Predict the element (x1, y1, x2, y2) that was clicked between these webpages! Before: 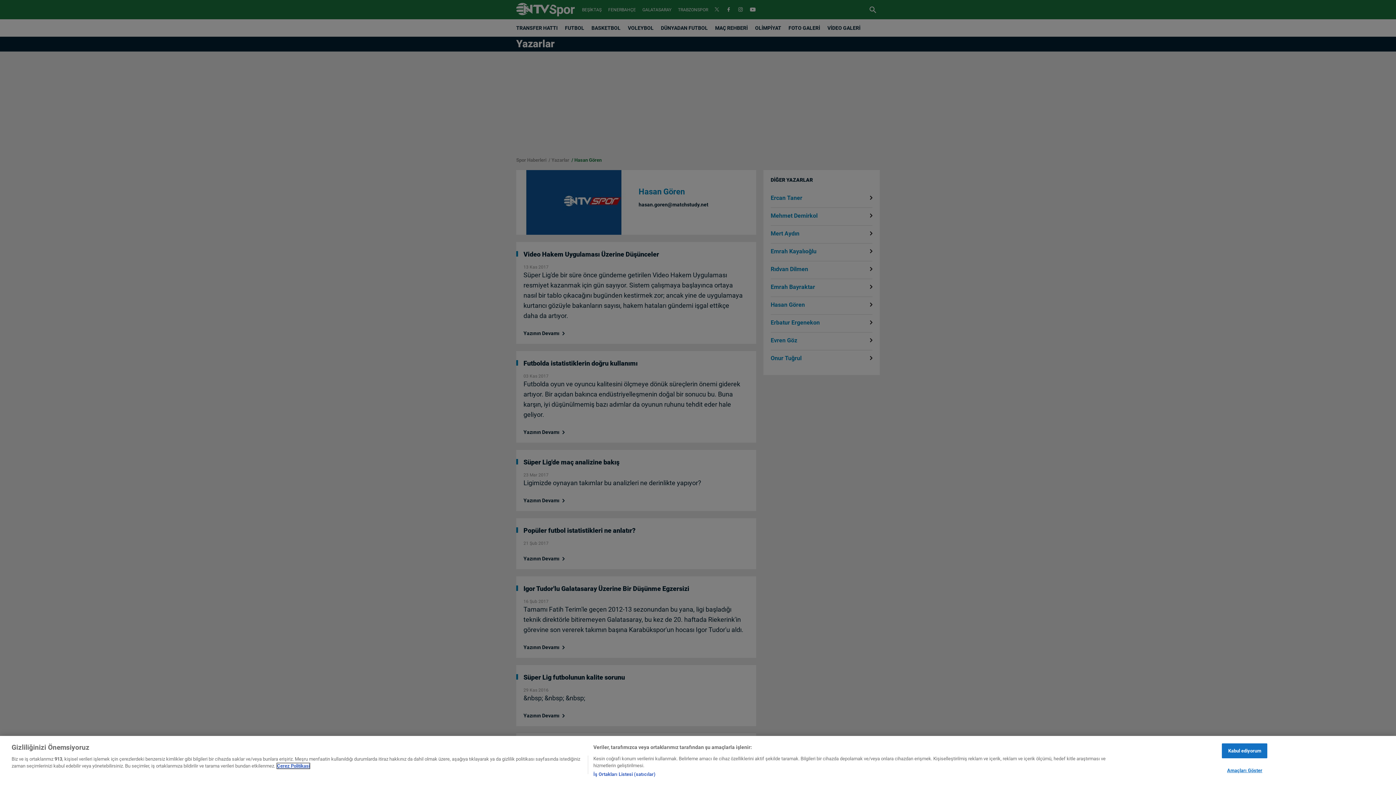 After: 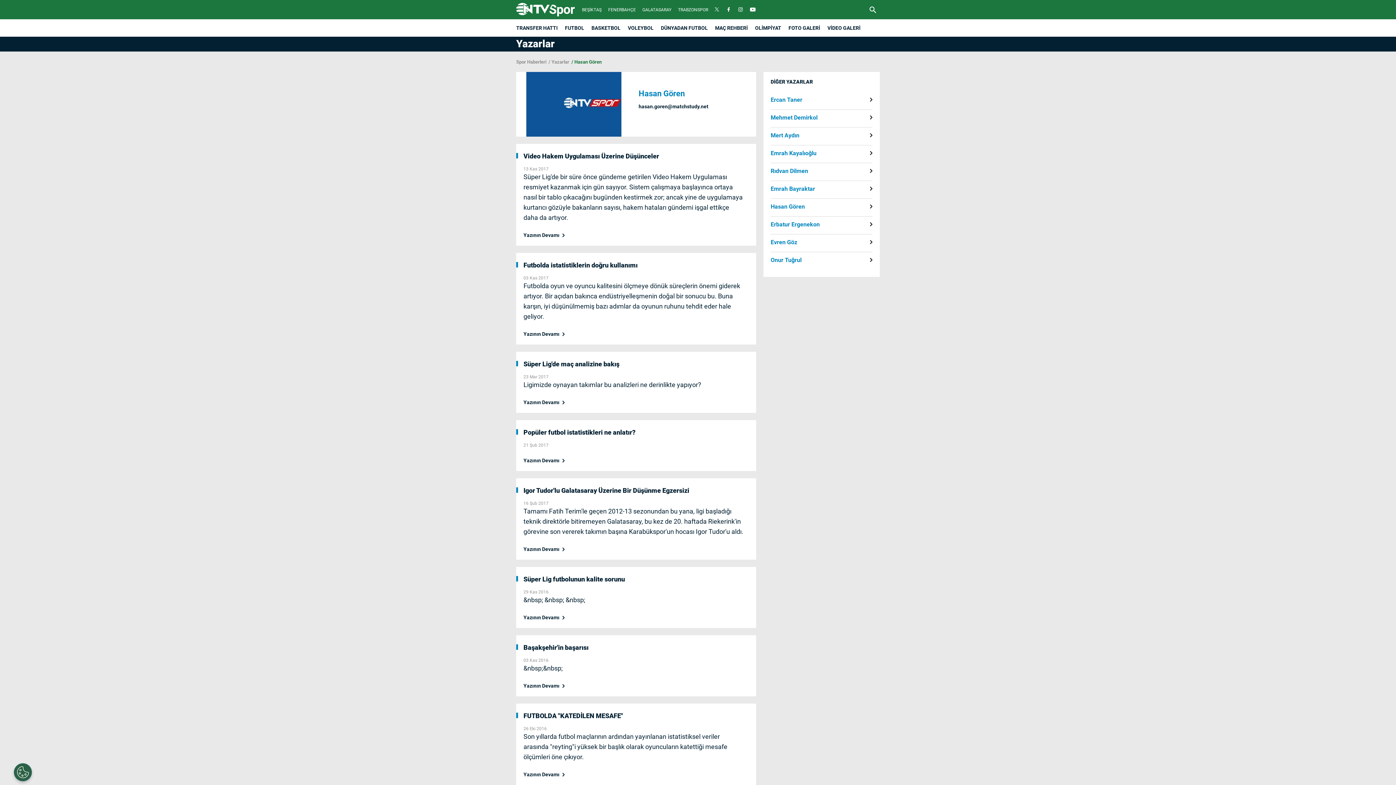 Action: label: Kabul ediyorum bbox: (1222, 743, 1267, 758)